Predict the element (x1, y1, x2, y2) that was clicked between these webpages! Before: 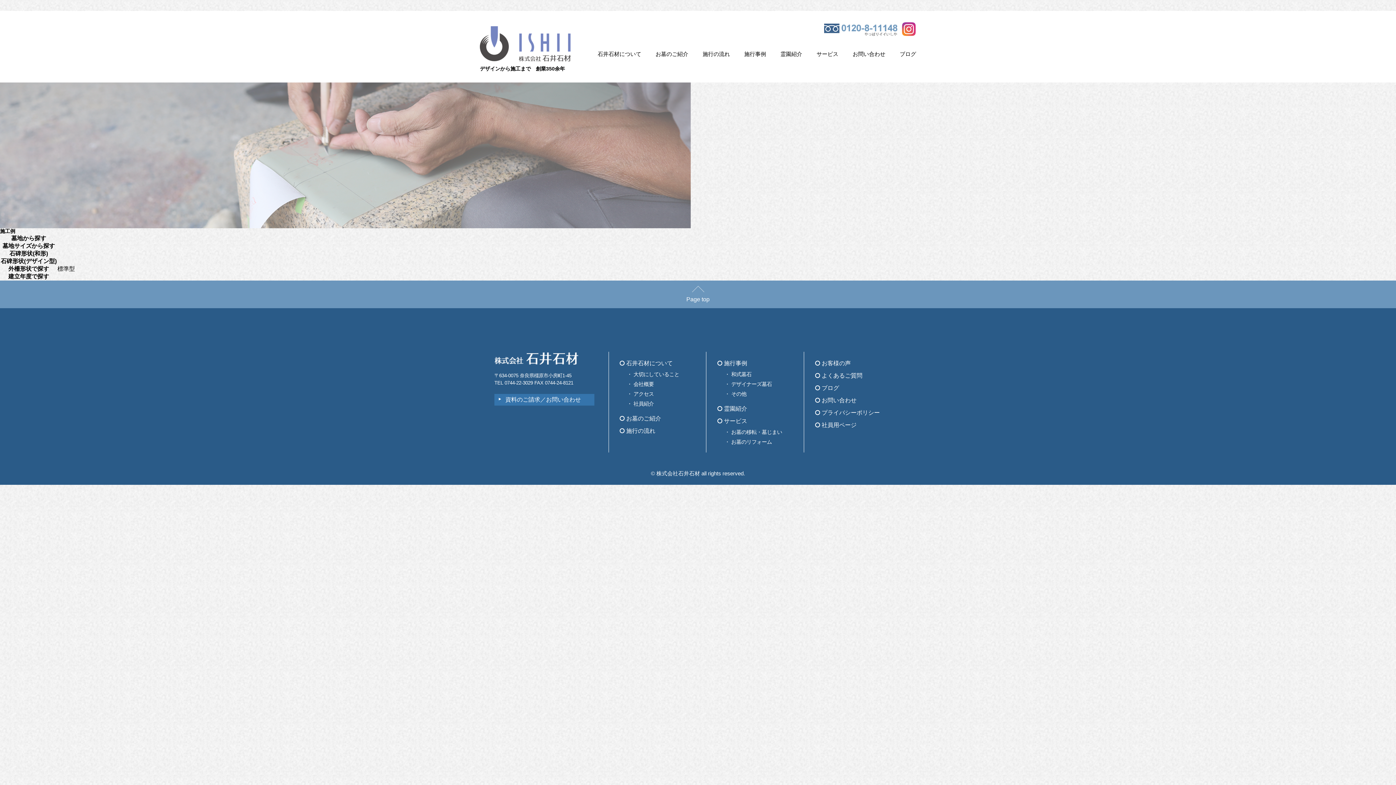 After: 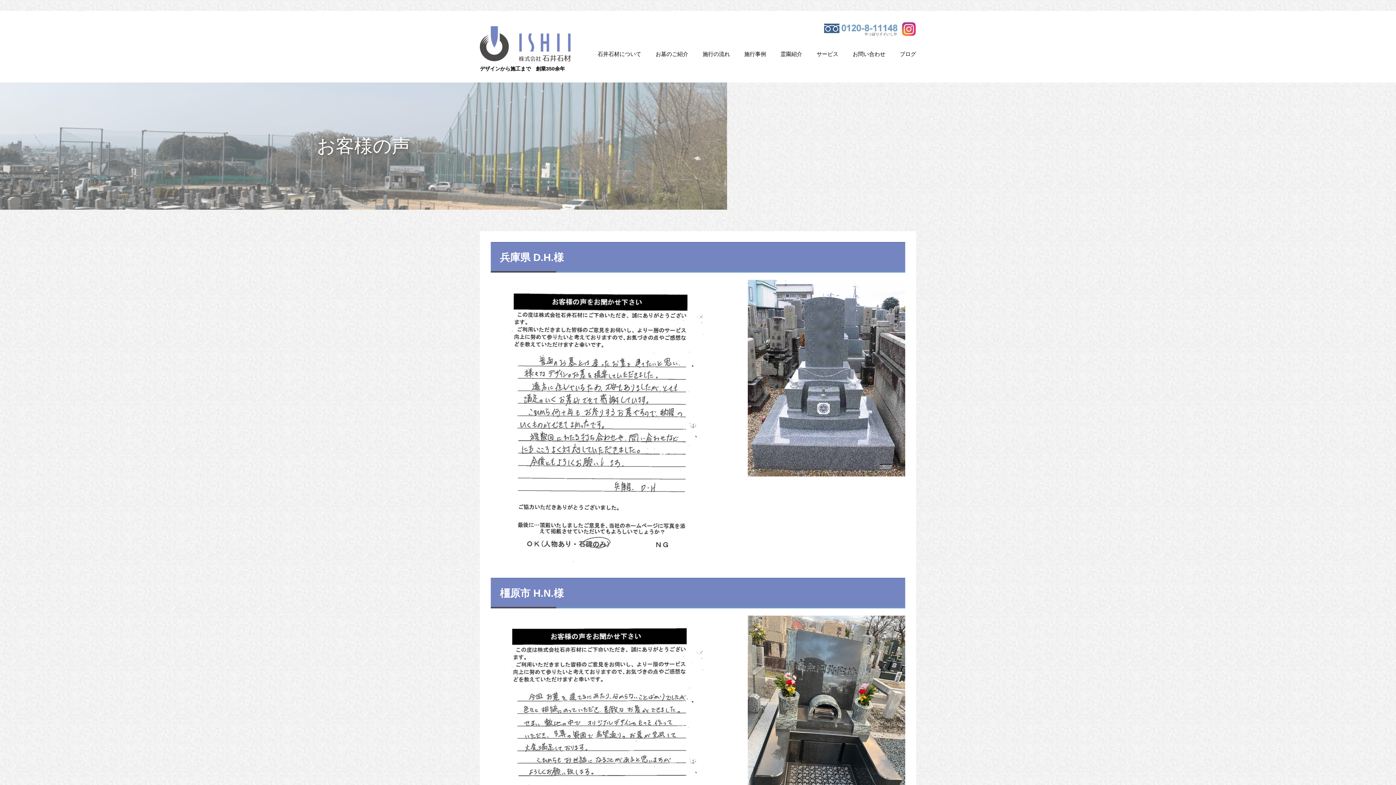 Action: bbox: (815, 360, 850, 366) label:  お客様の声